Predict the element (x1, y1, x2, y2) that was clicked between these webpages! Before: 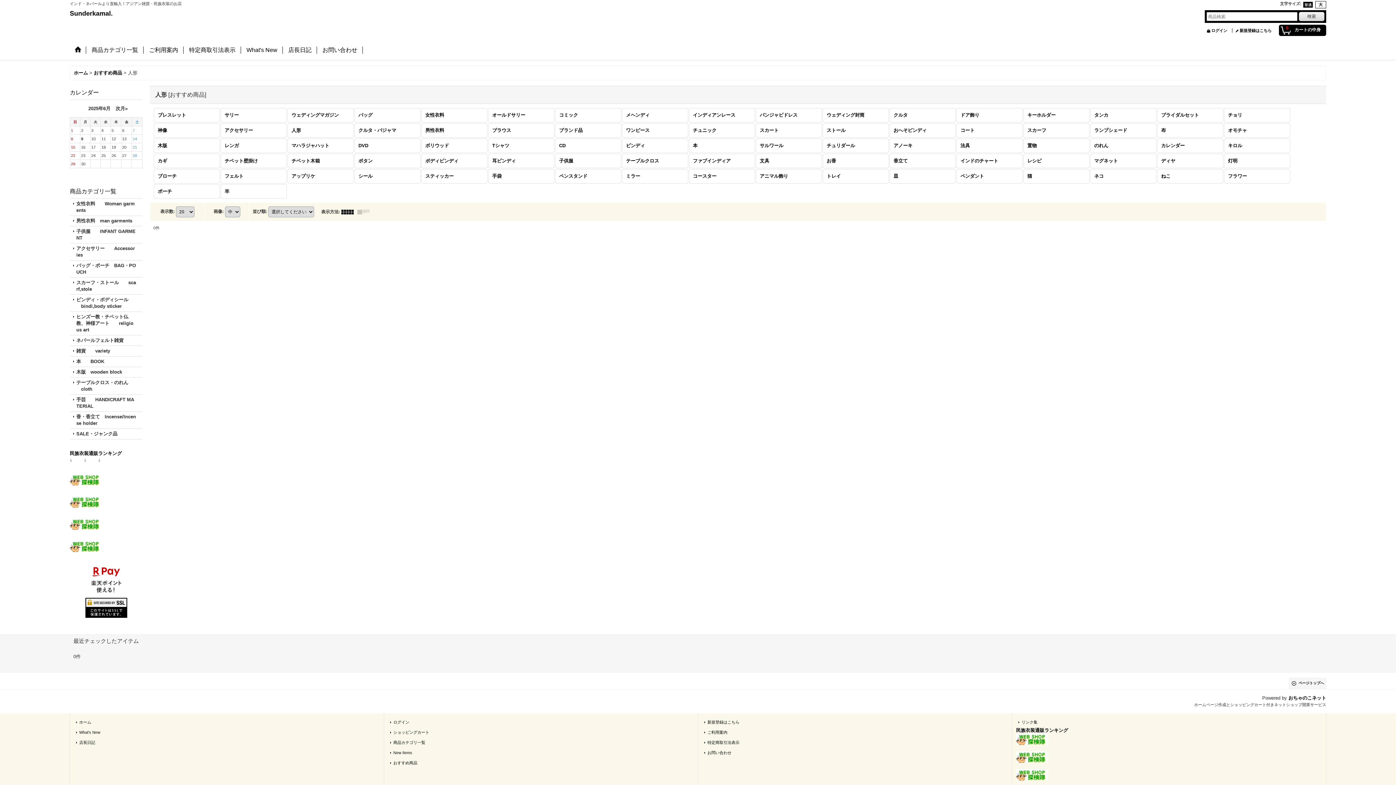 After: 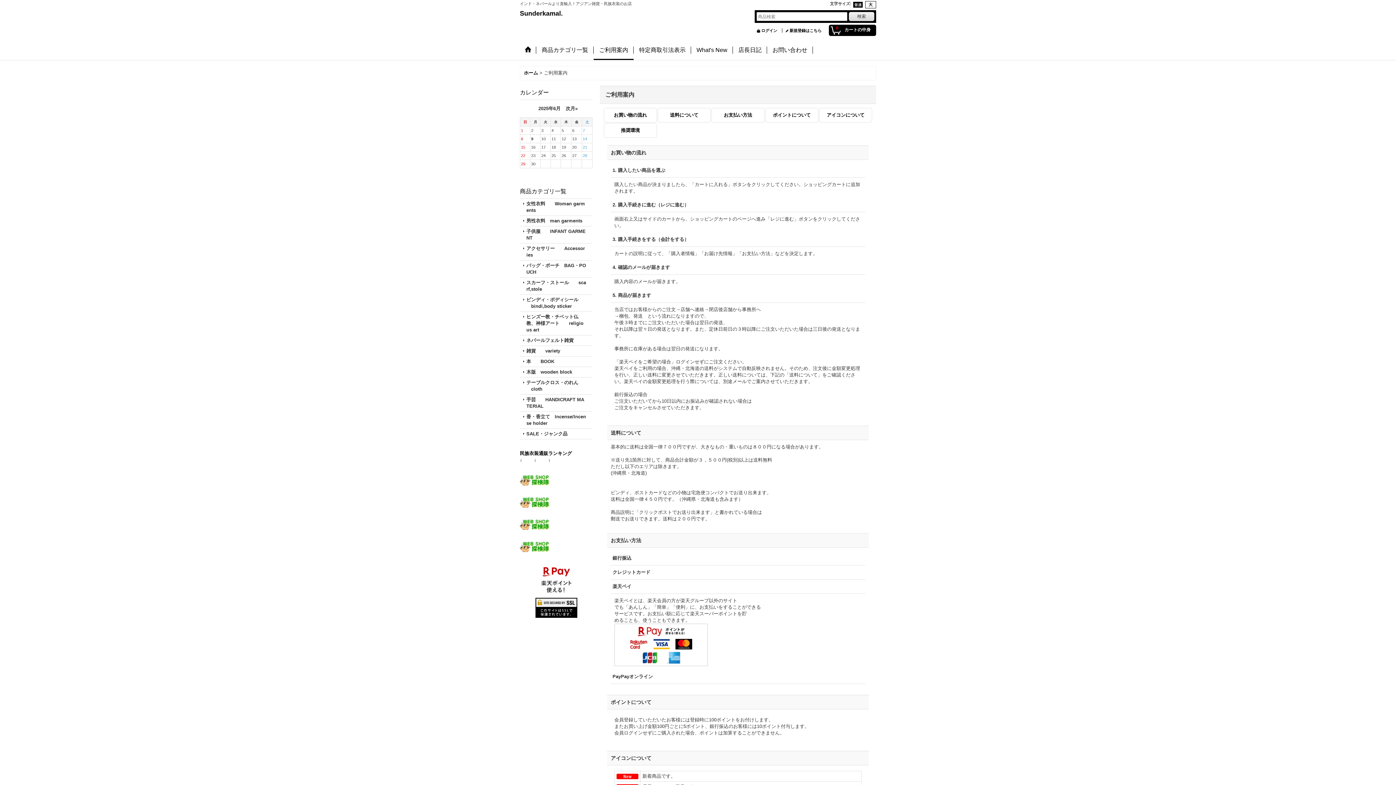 Action: bbox: (143, 41, 183, 60) label: ご利用案内